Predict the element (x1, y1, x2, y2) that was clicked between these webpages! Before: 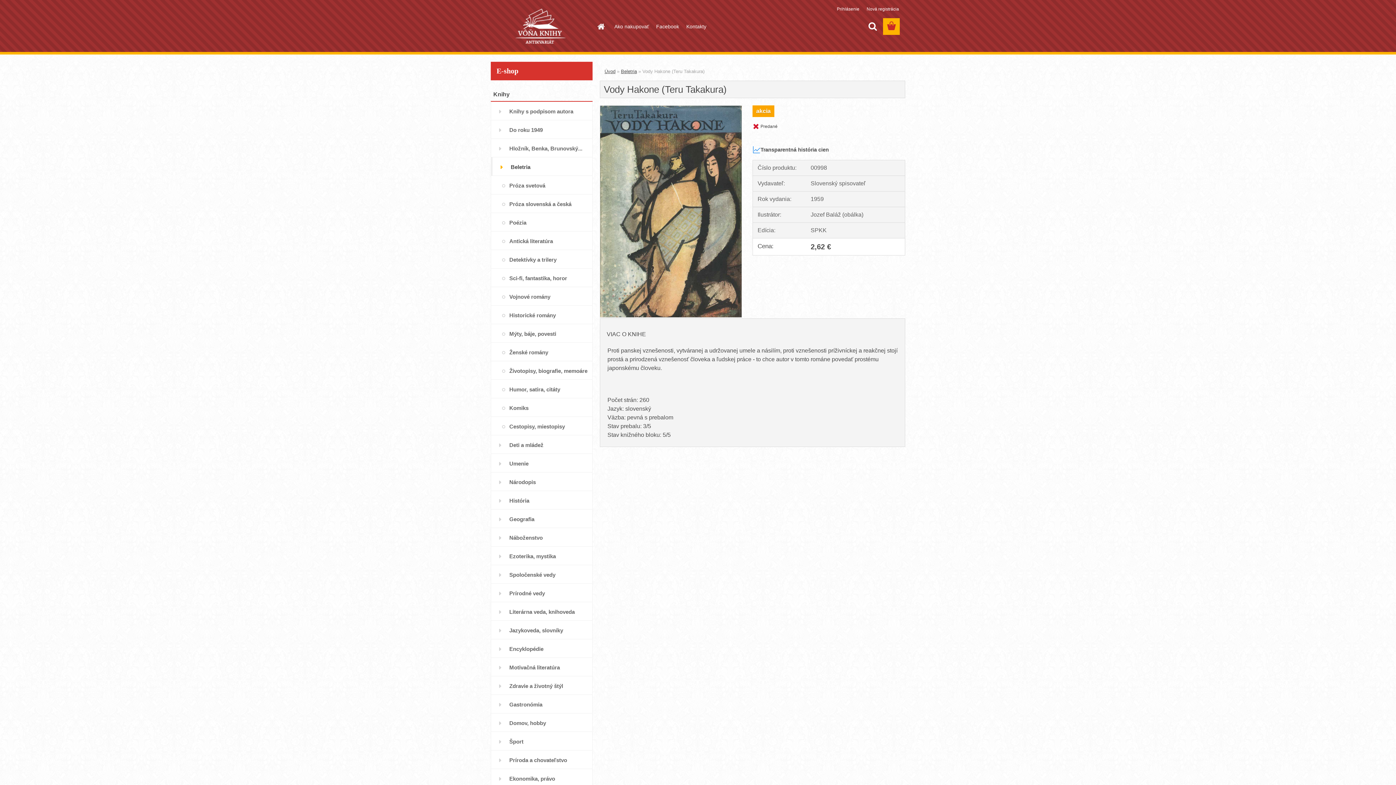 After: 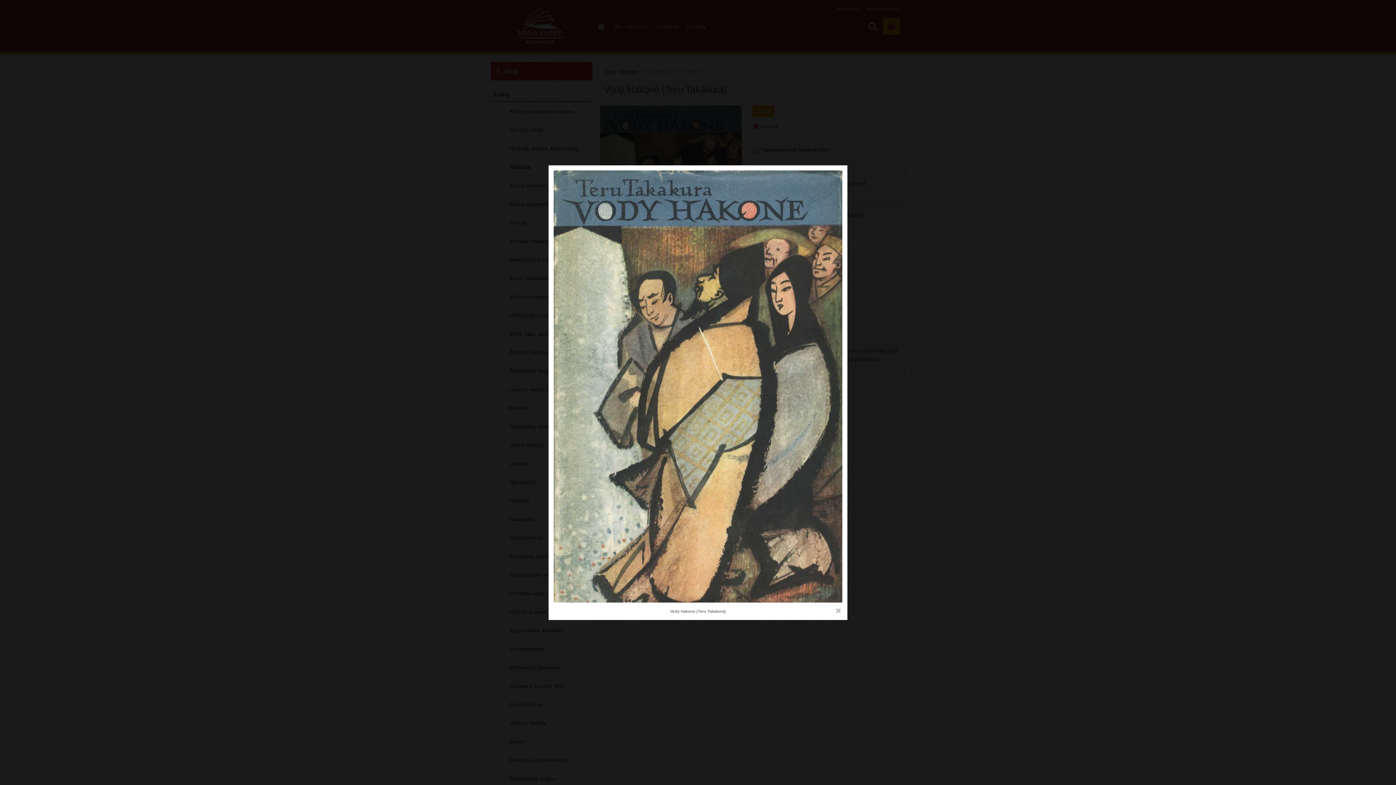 Action: bbox: (600, 105, 741, 111)